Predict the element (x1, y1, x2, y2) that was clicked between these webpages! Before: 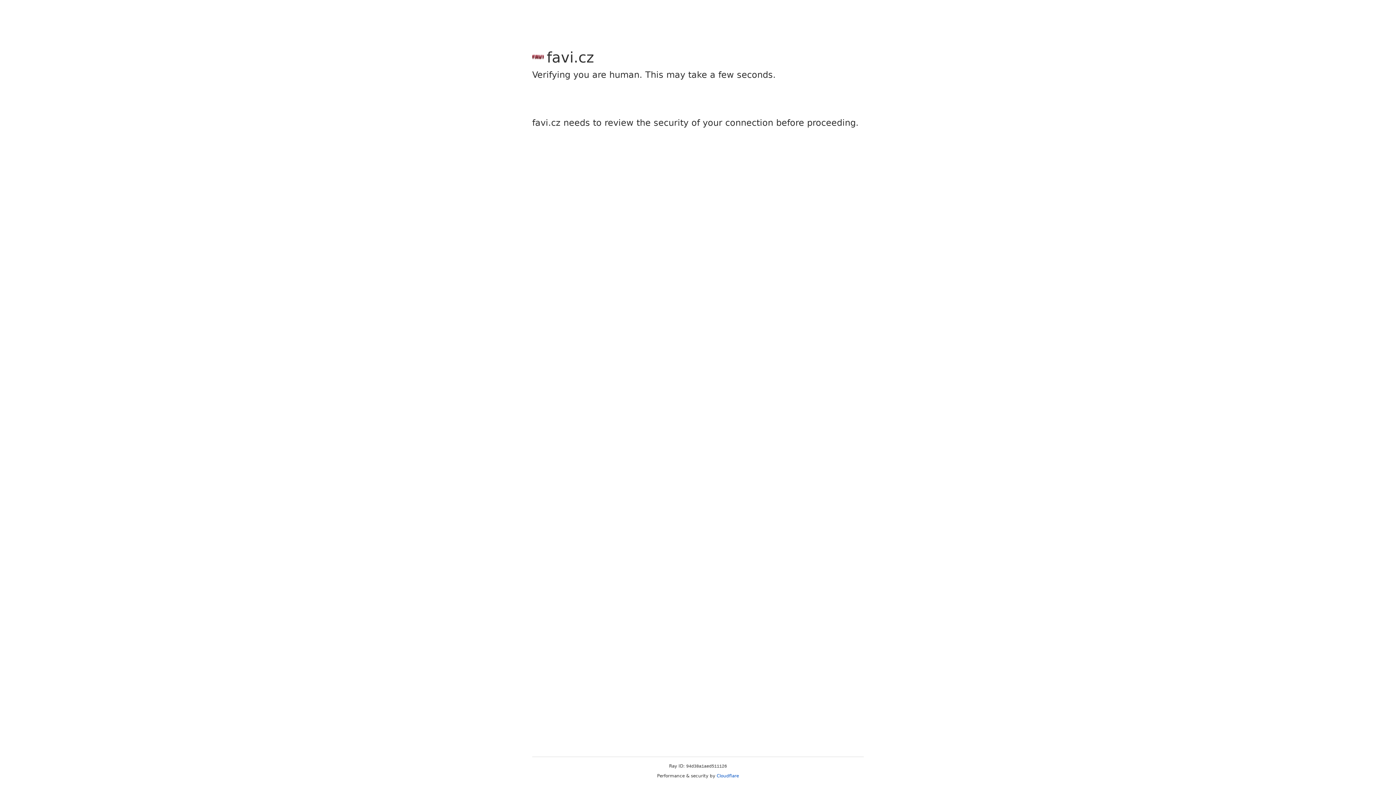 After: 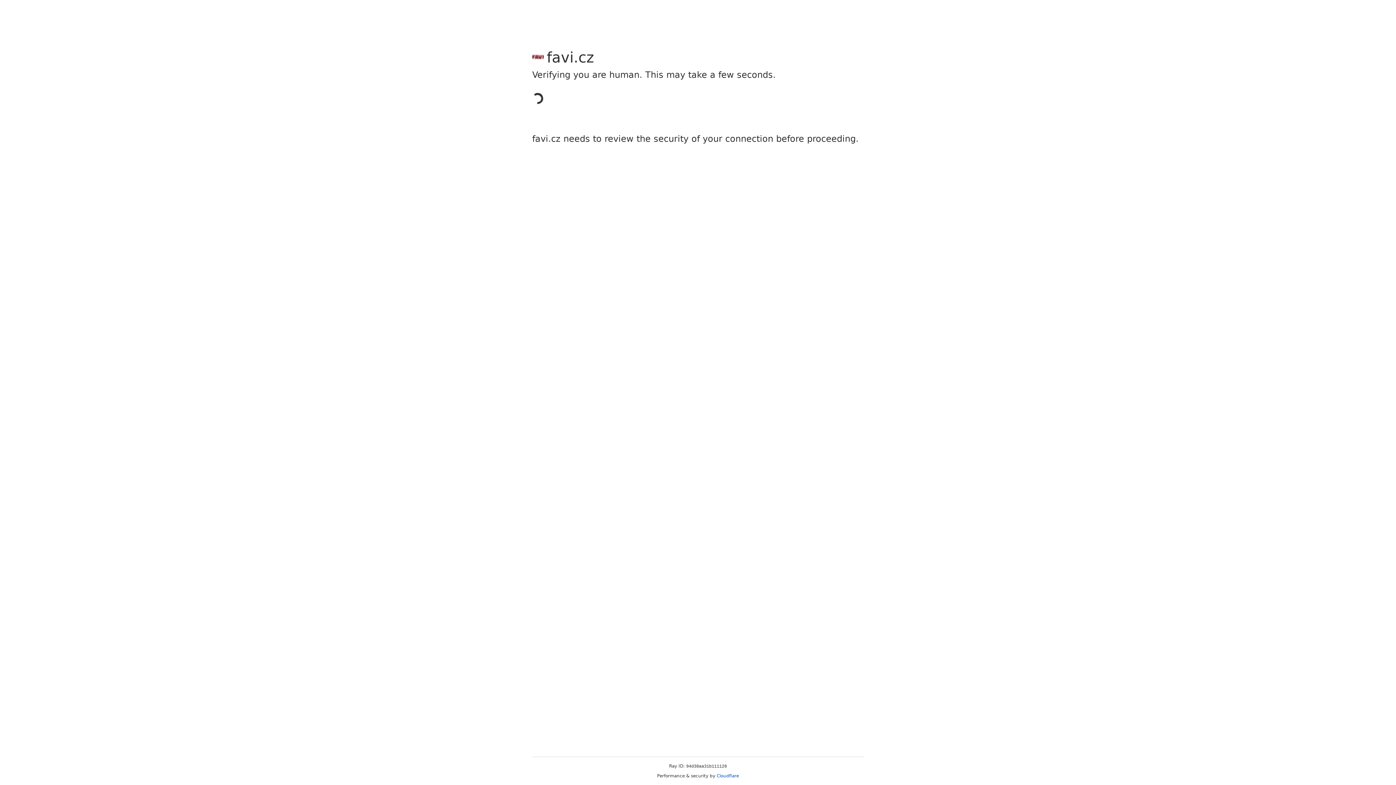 Action: bbox: (716, 773, 739, 778) label: Cloudflare